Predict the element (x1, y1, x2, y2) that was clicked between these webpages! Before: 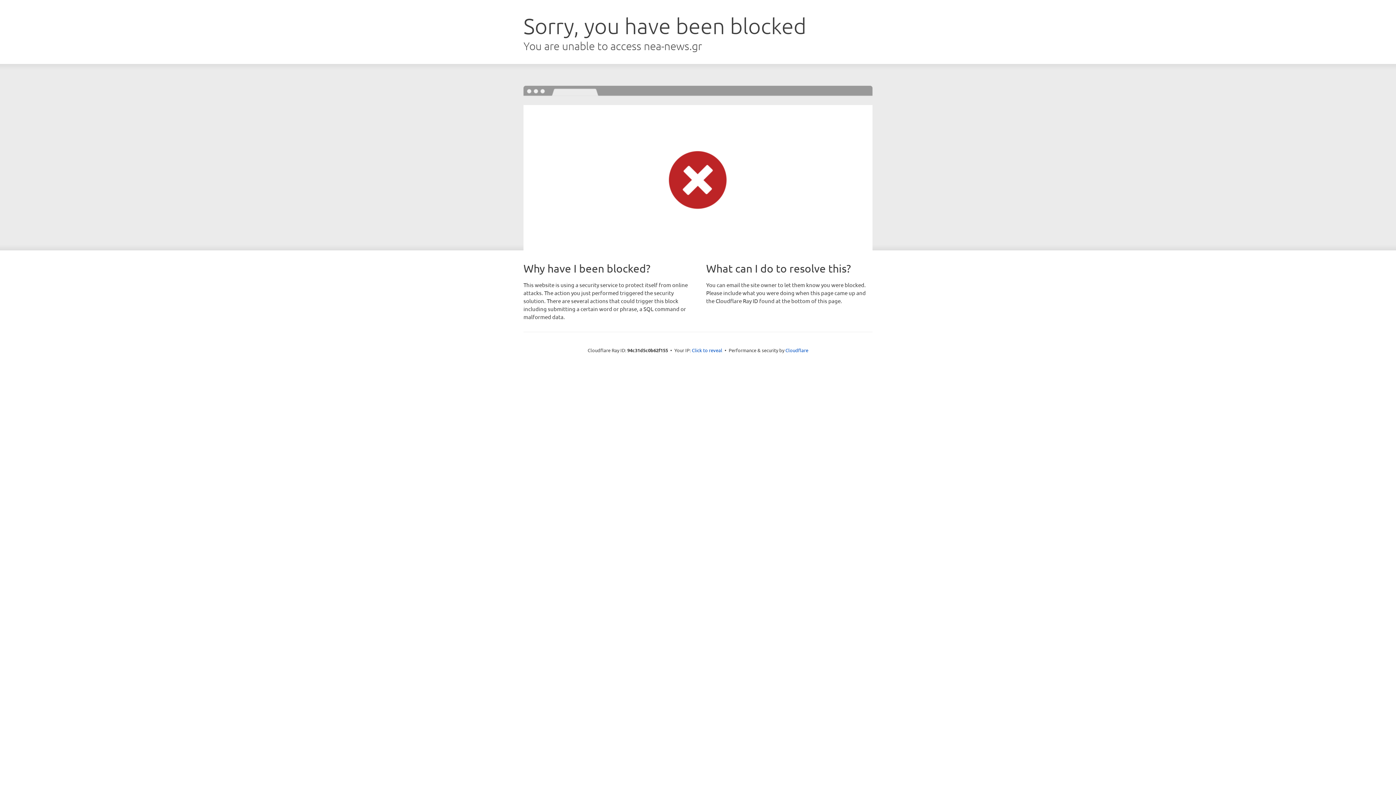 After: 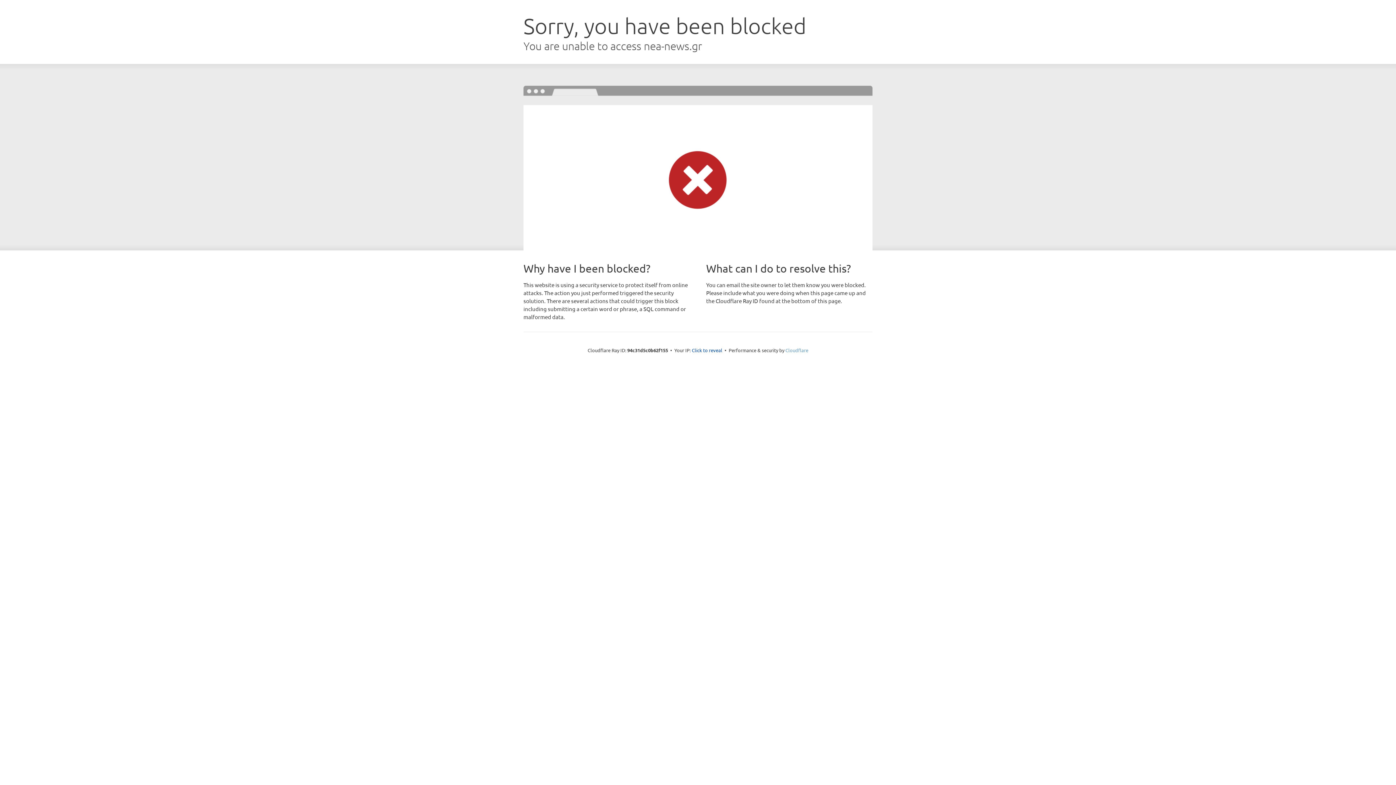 Action: bbox: (785, 347, 808, 353) label: Cloudflare